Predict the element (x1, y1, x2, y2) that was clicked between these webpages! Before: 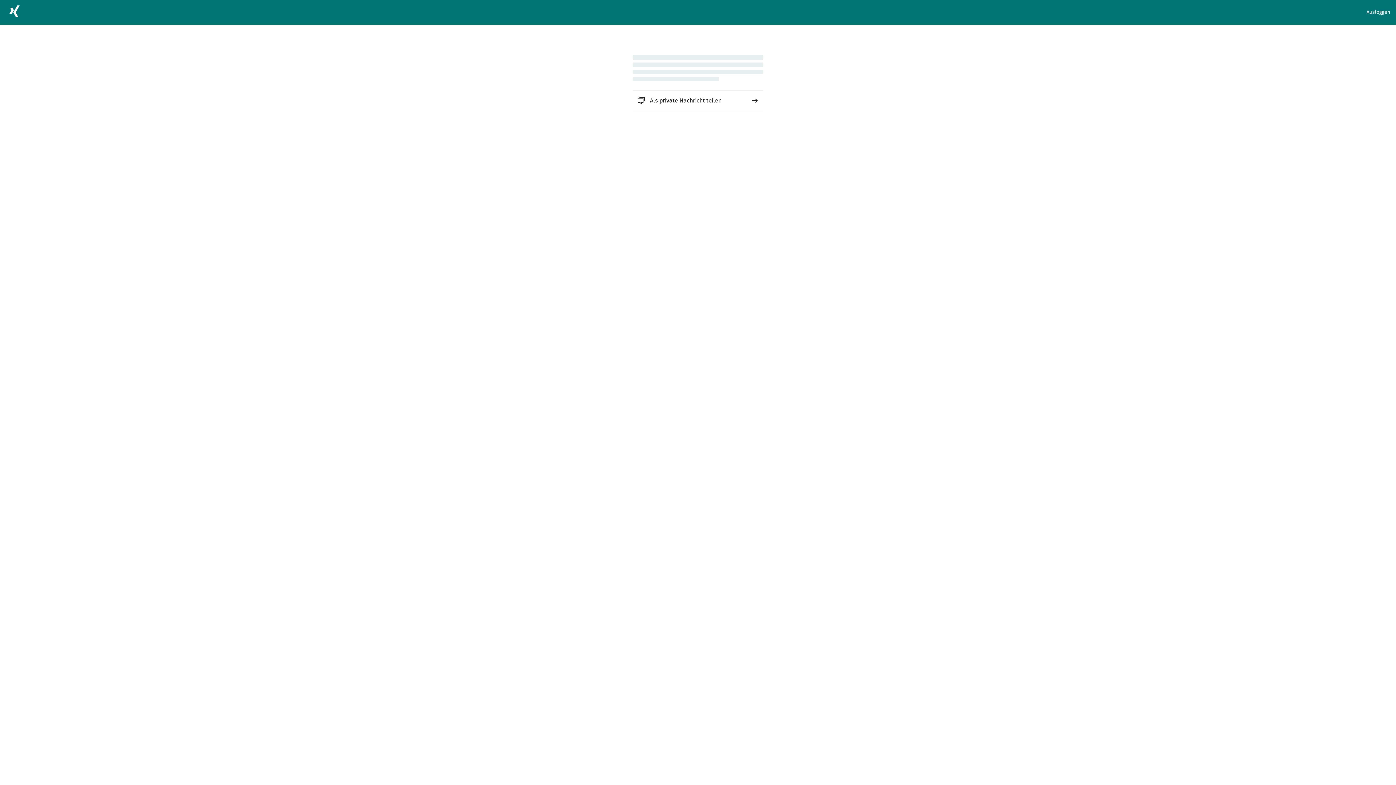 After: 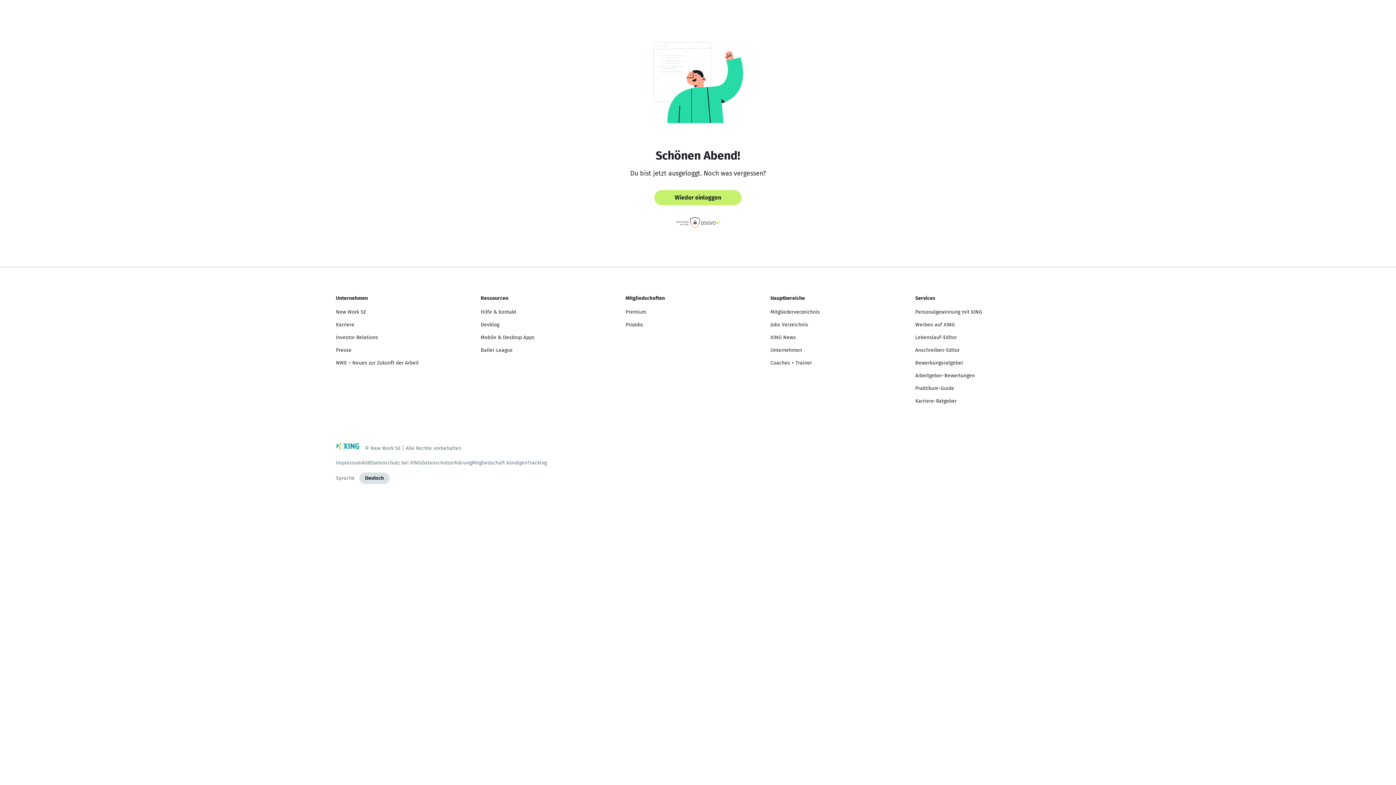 Action: bbox: (1366, 8, 1390, 16) label: Ausloggen